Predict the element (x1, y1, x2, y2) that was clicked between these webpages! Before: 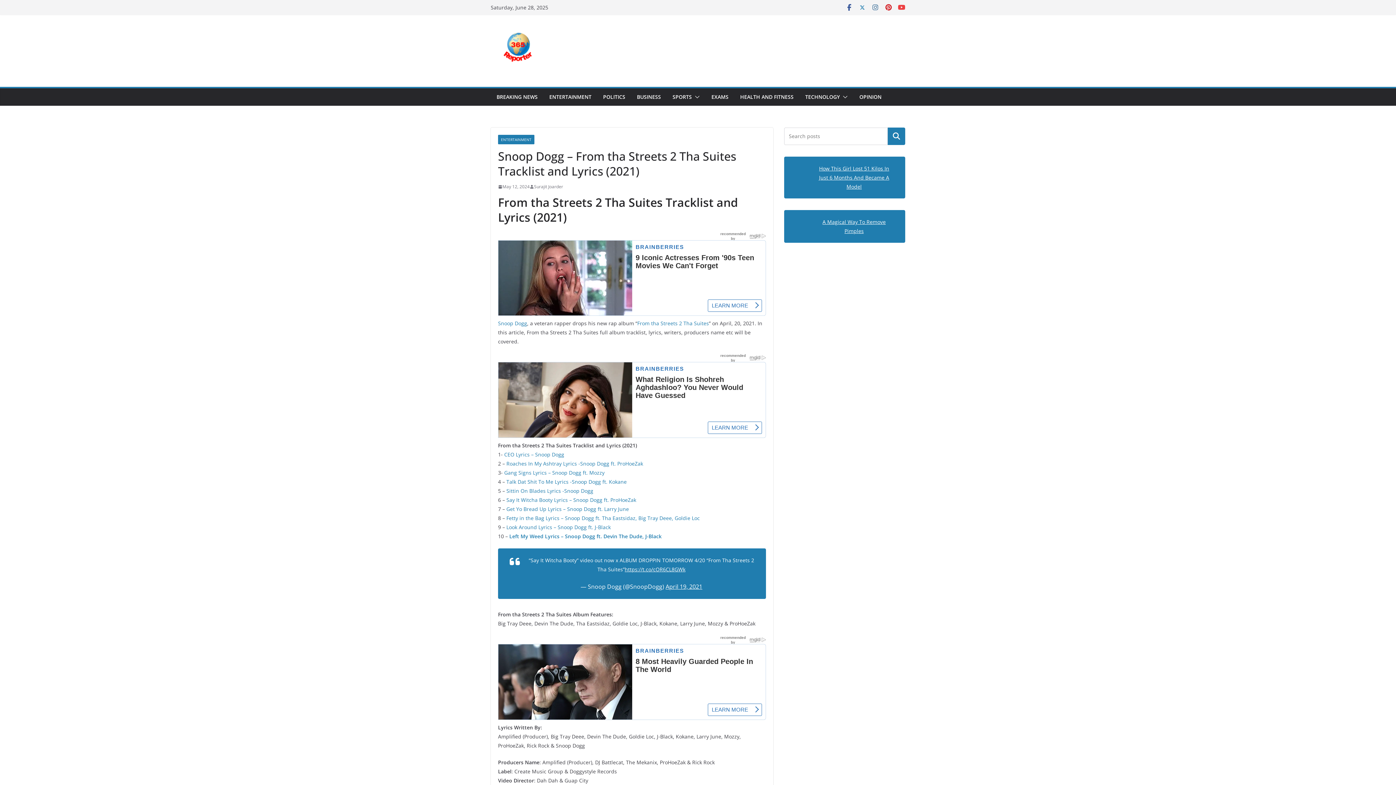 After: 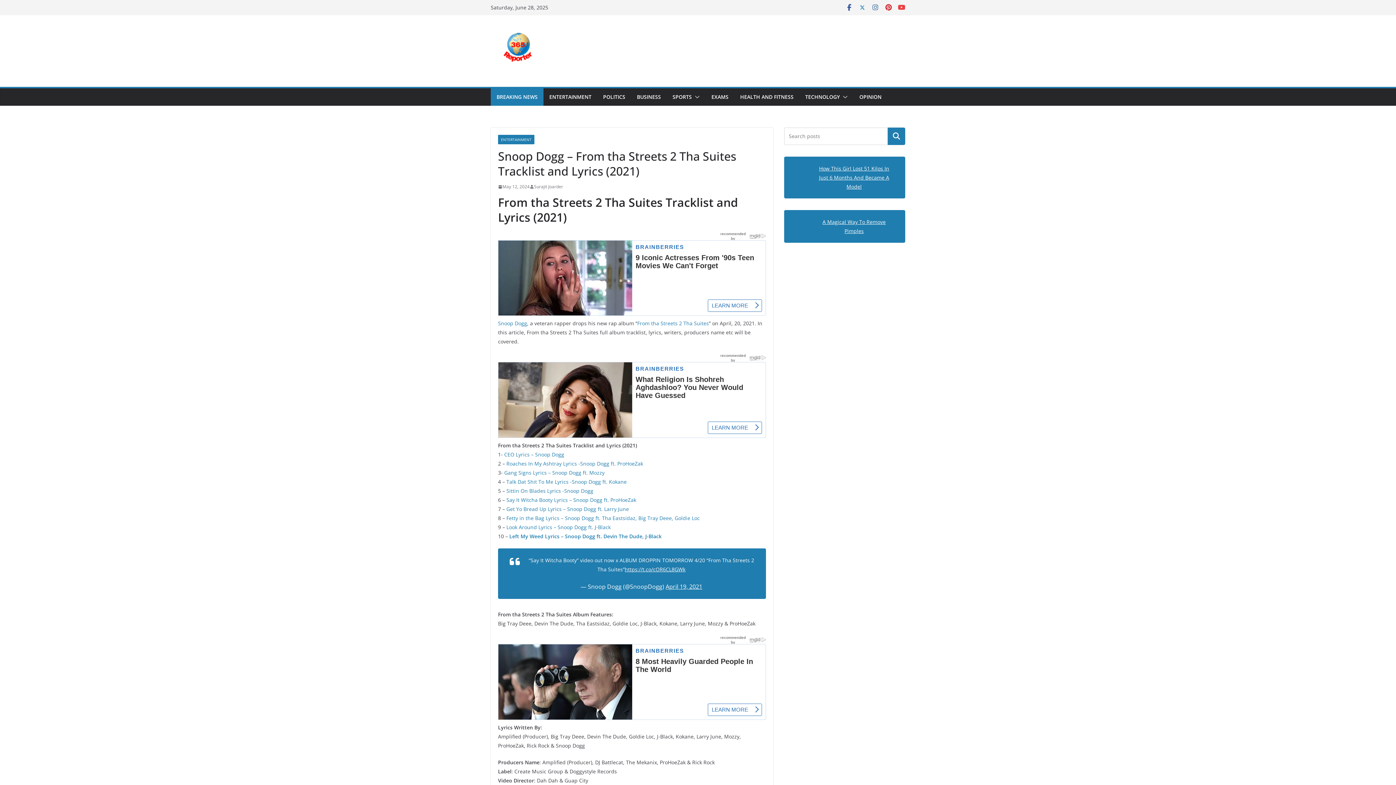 Action: label: BREAKING NEWS bbox: (496, 92, 537, 102)